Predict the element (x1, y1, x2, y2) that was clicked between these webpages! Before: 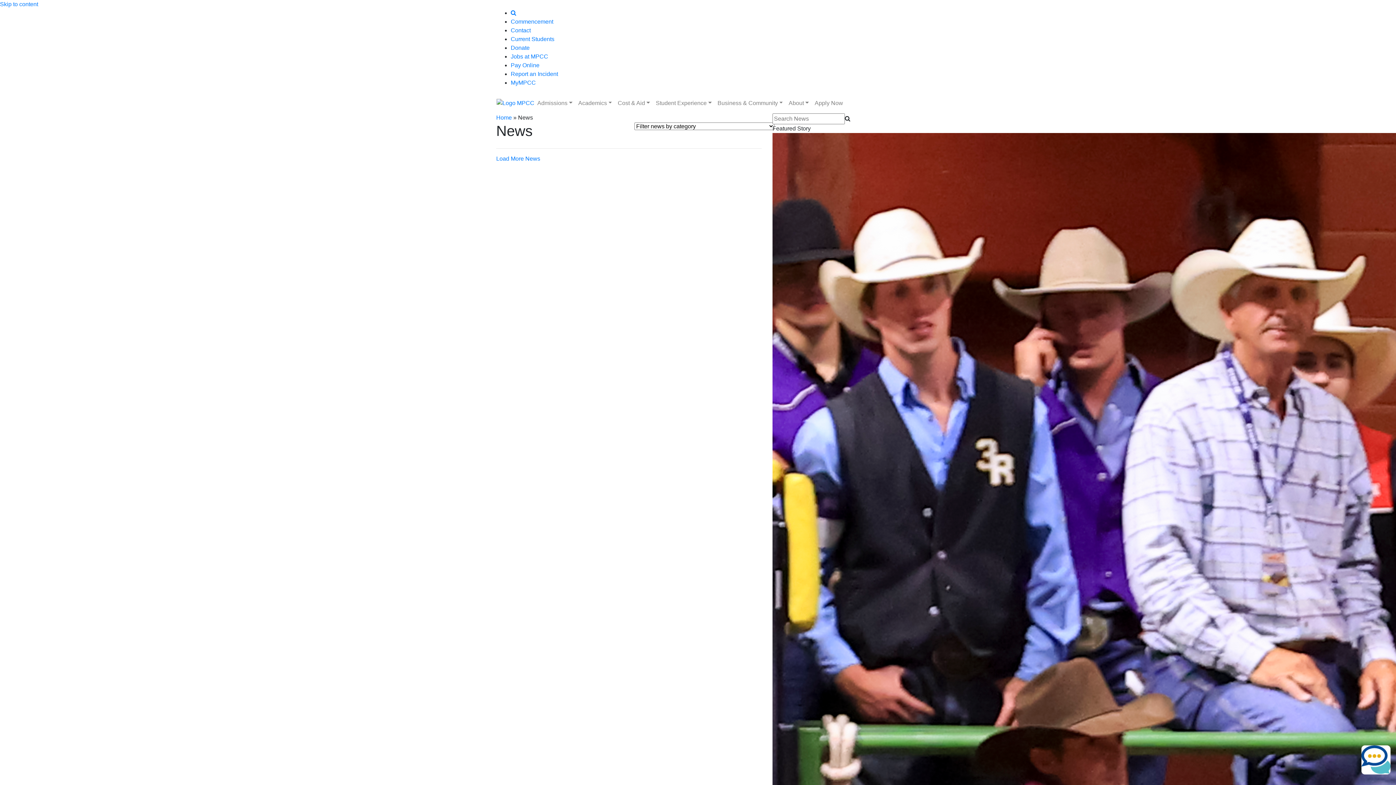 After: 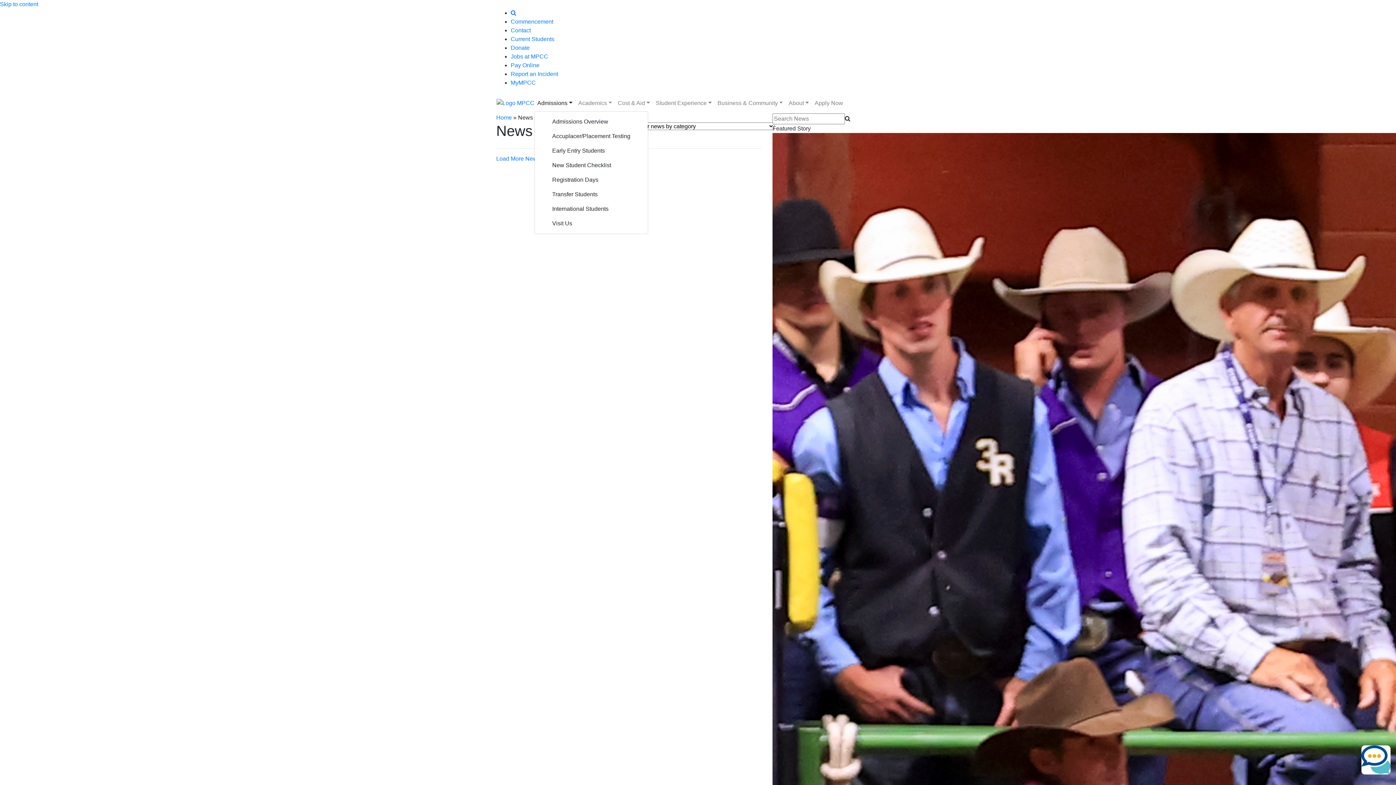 Action: bbox: (534, 96, 575, 110) label: Admissions